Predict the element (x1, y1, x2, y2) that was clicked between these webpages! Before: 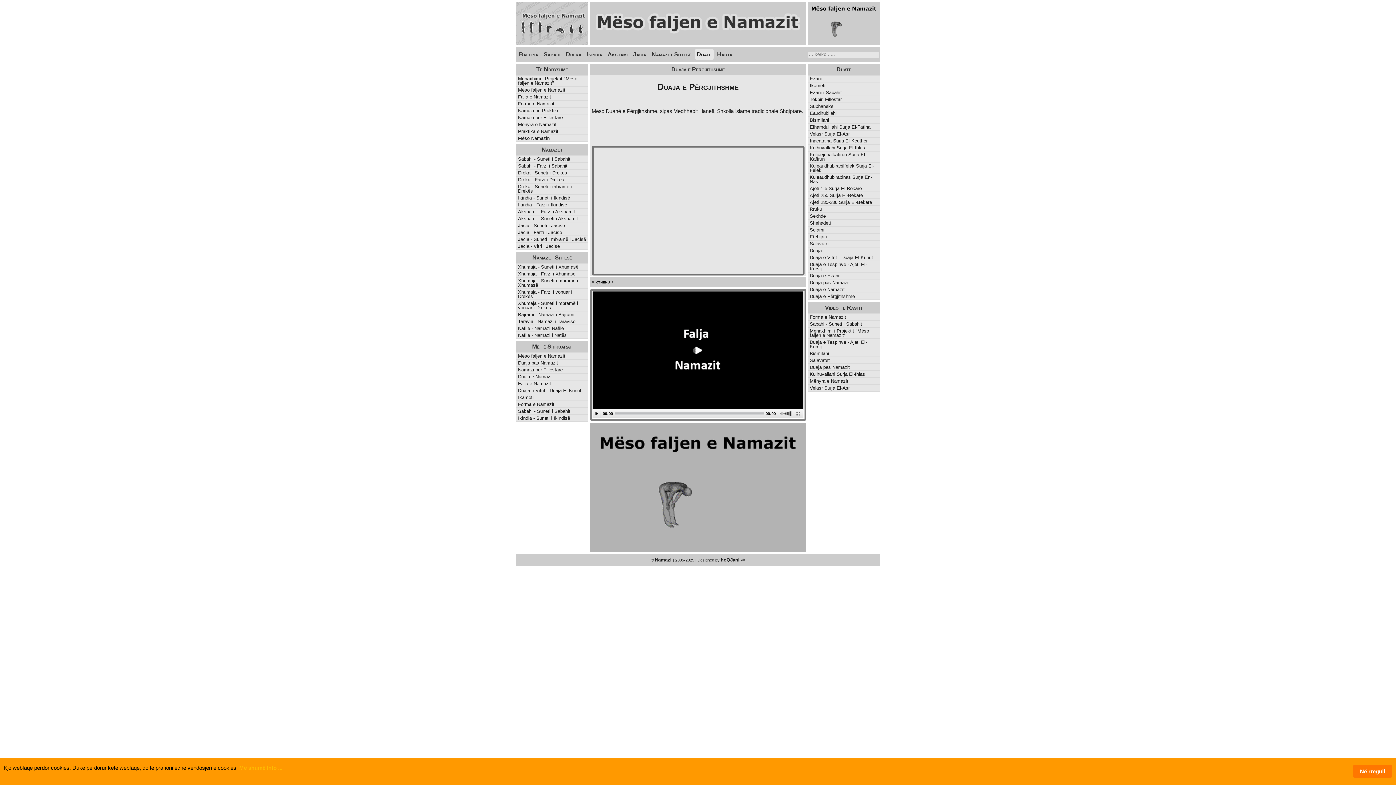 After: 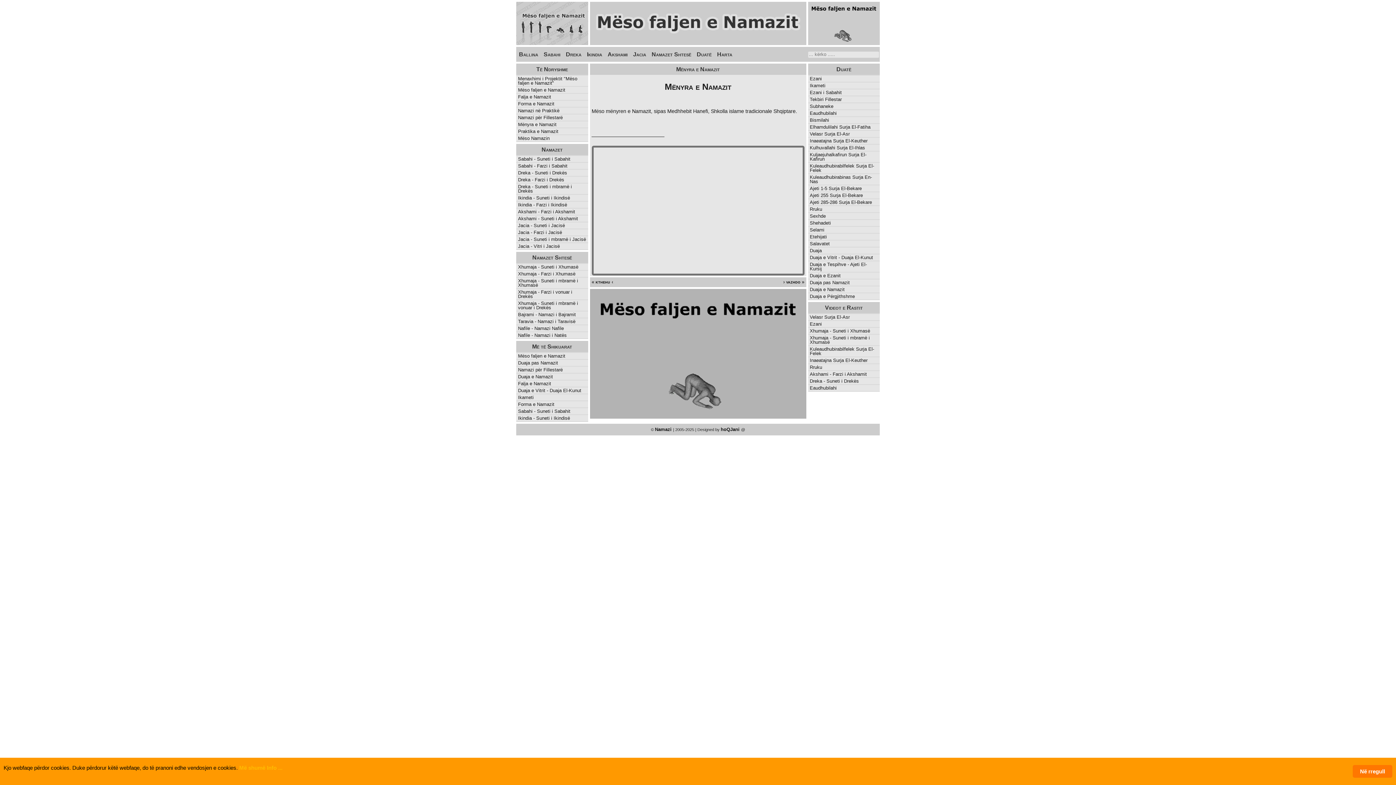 Action: bbox: (516, 121, 588, 127) label: Mënyra e Namazit